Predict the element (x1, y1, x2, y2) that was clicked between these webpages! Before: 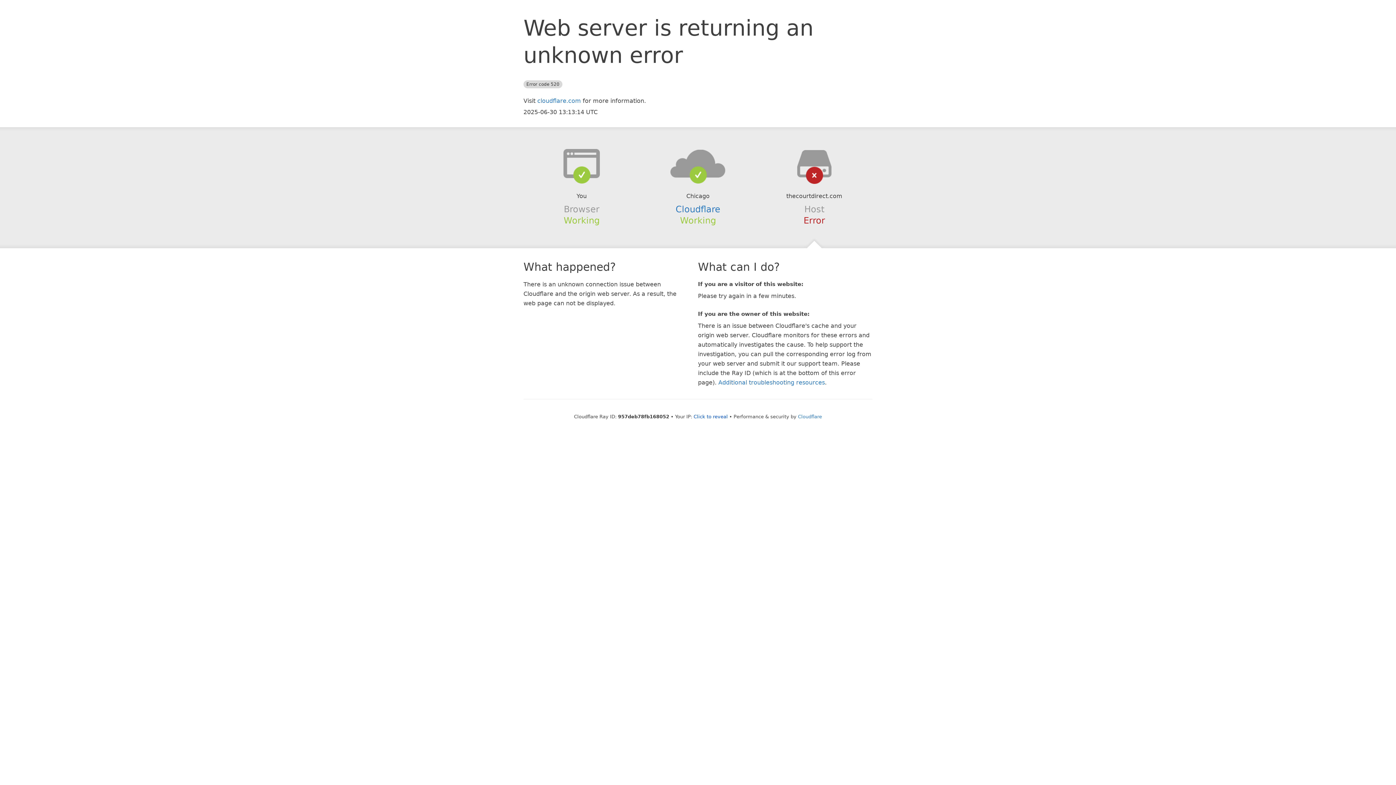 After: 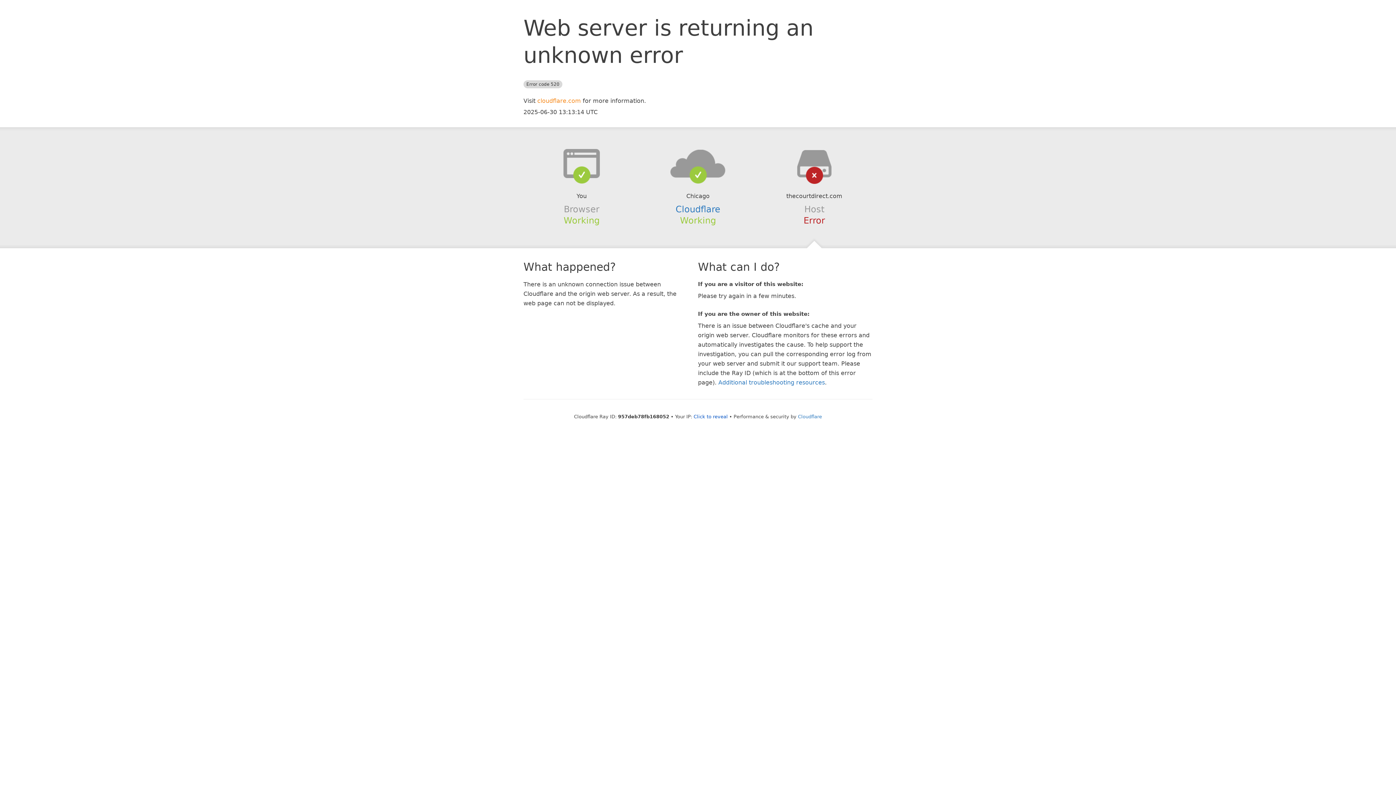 Action: bbox: (537, 97, 581, 104) label: cloudflare.com